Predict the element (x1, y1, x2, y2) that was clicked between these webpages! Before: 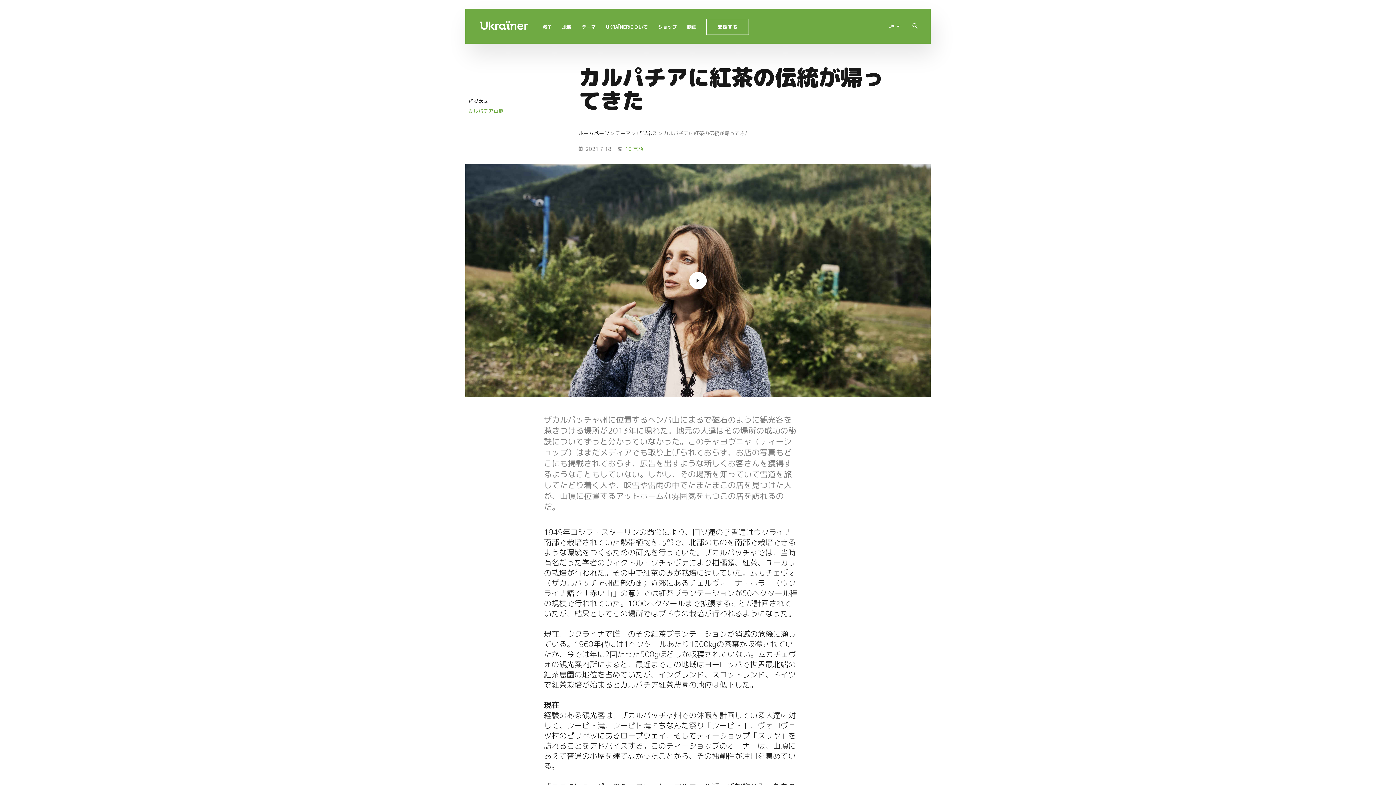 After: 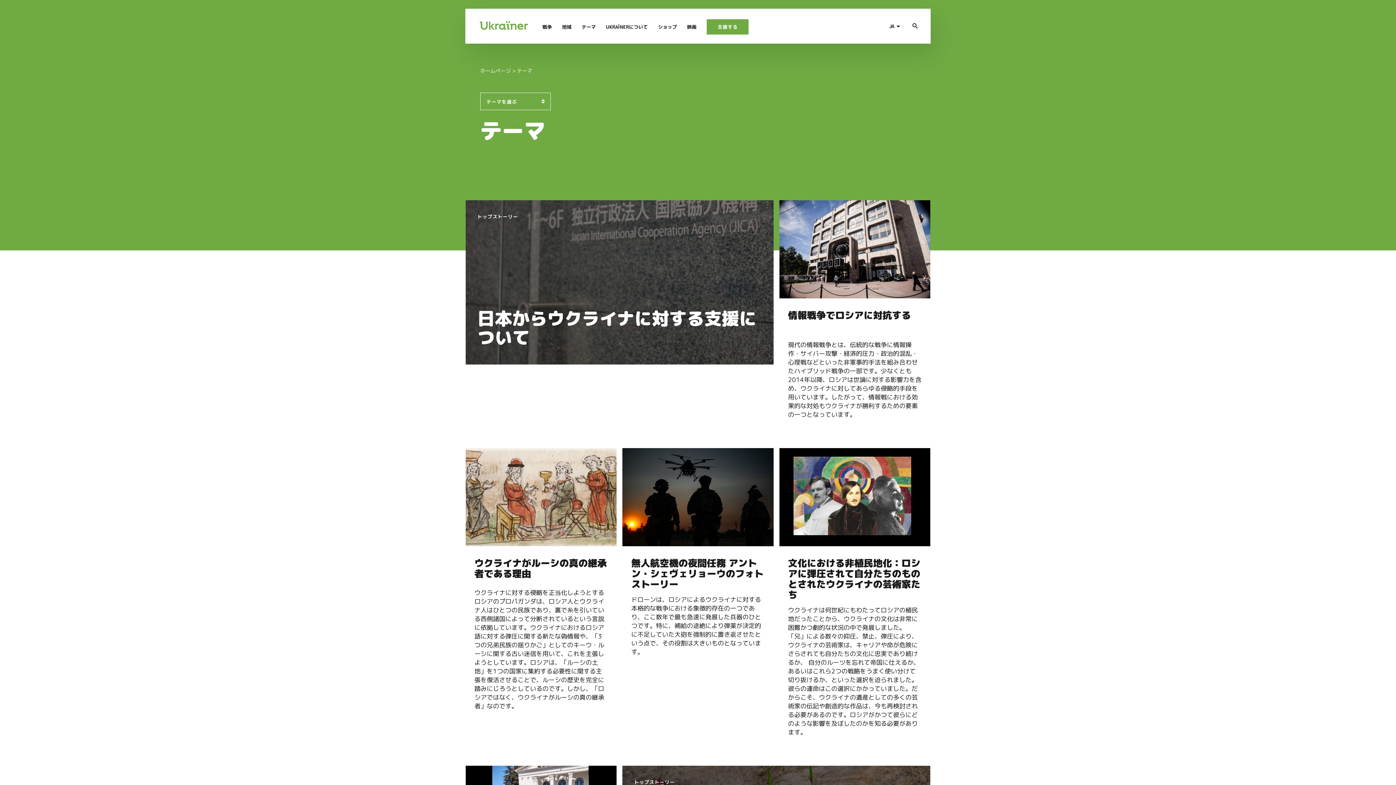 Action: label: テーマ bbox: (581, 22, 596, 31)